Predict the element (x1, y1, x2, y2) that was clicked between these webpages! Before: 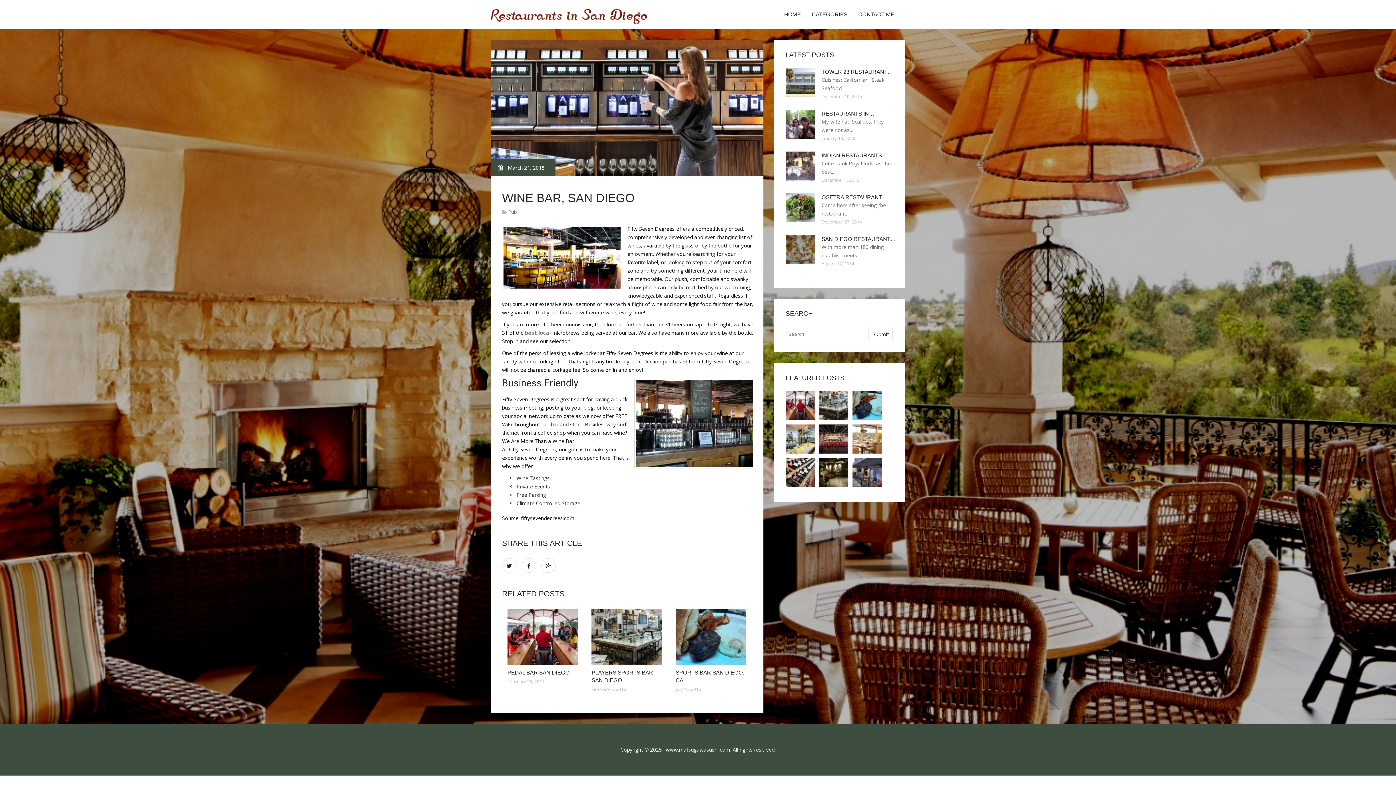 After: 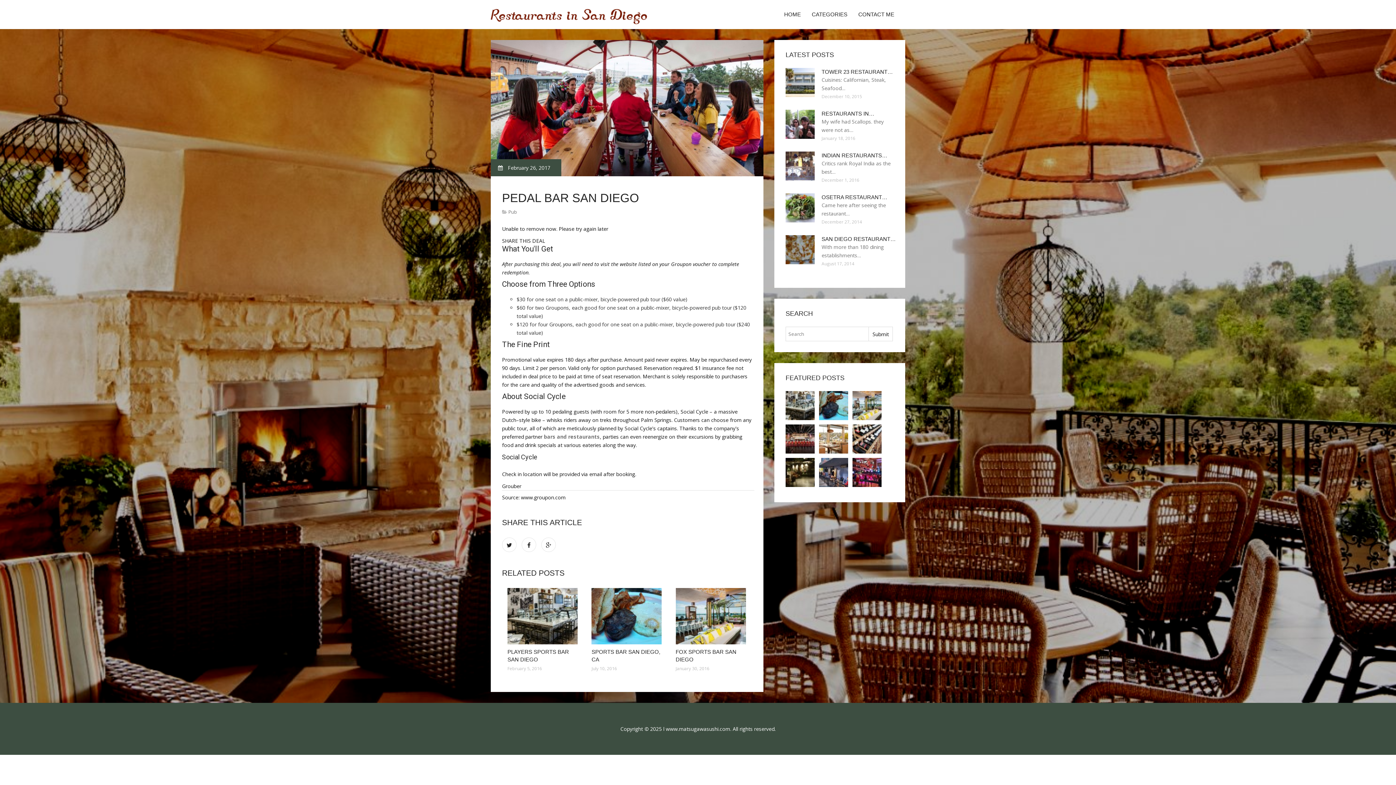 Action: label: PEDAL BAR SAN DIEGO bbox: (507, 669, 569, 676)